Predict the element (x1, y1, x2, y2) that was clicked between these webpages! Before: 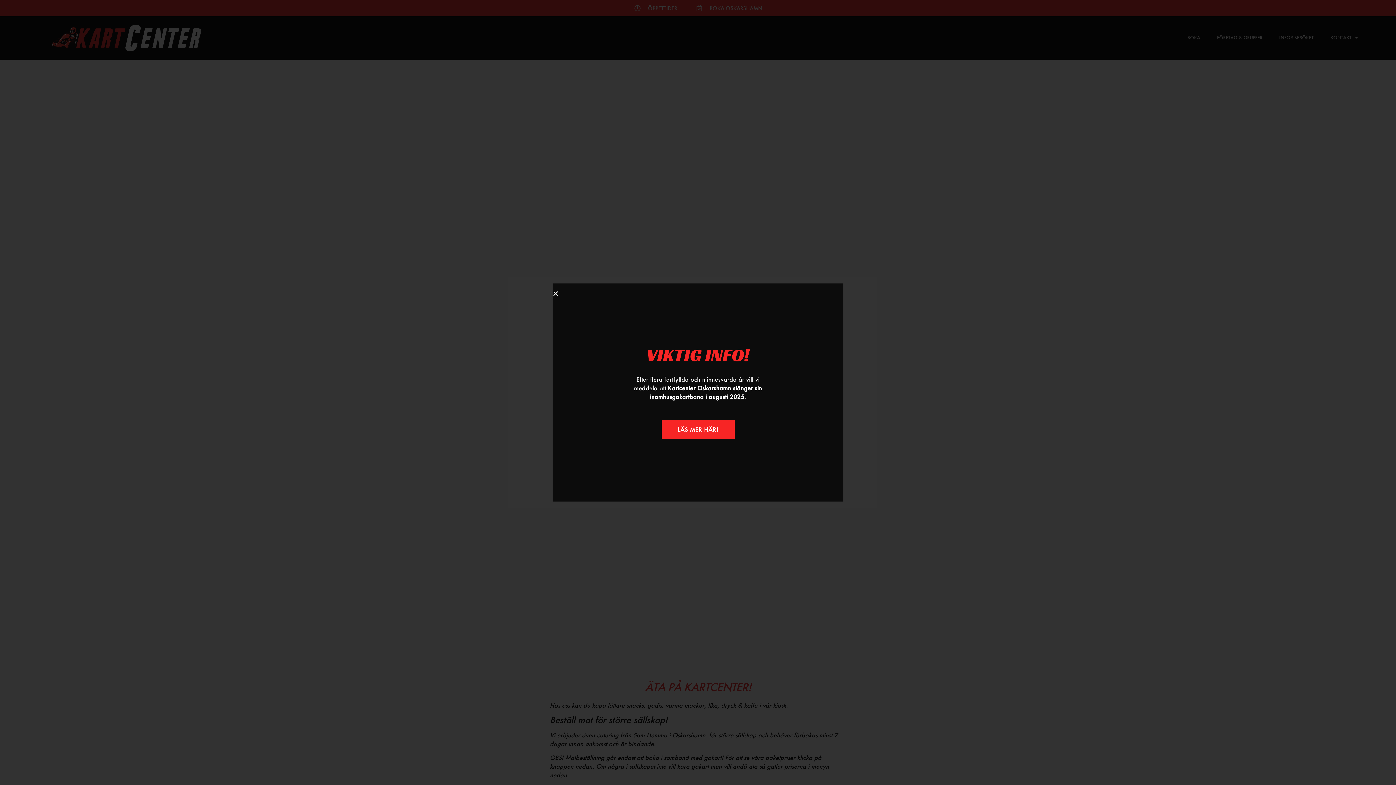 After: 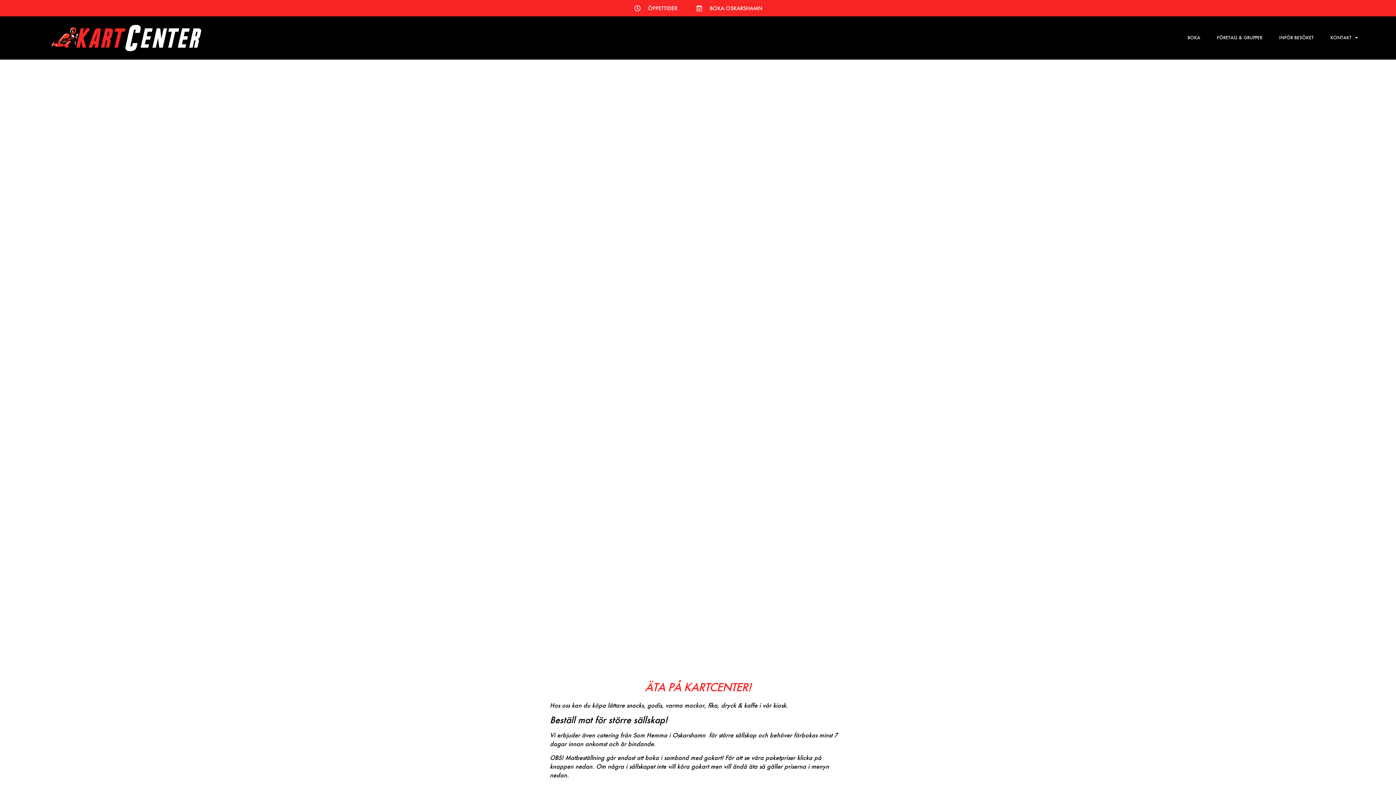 Action: label: Close bbox: (552, 290, 558, 297)